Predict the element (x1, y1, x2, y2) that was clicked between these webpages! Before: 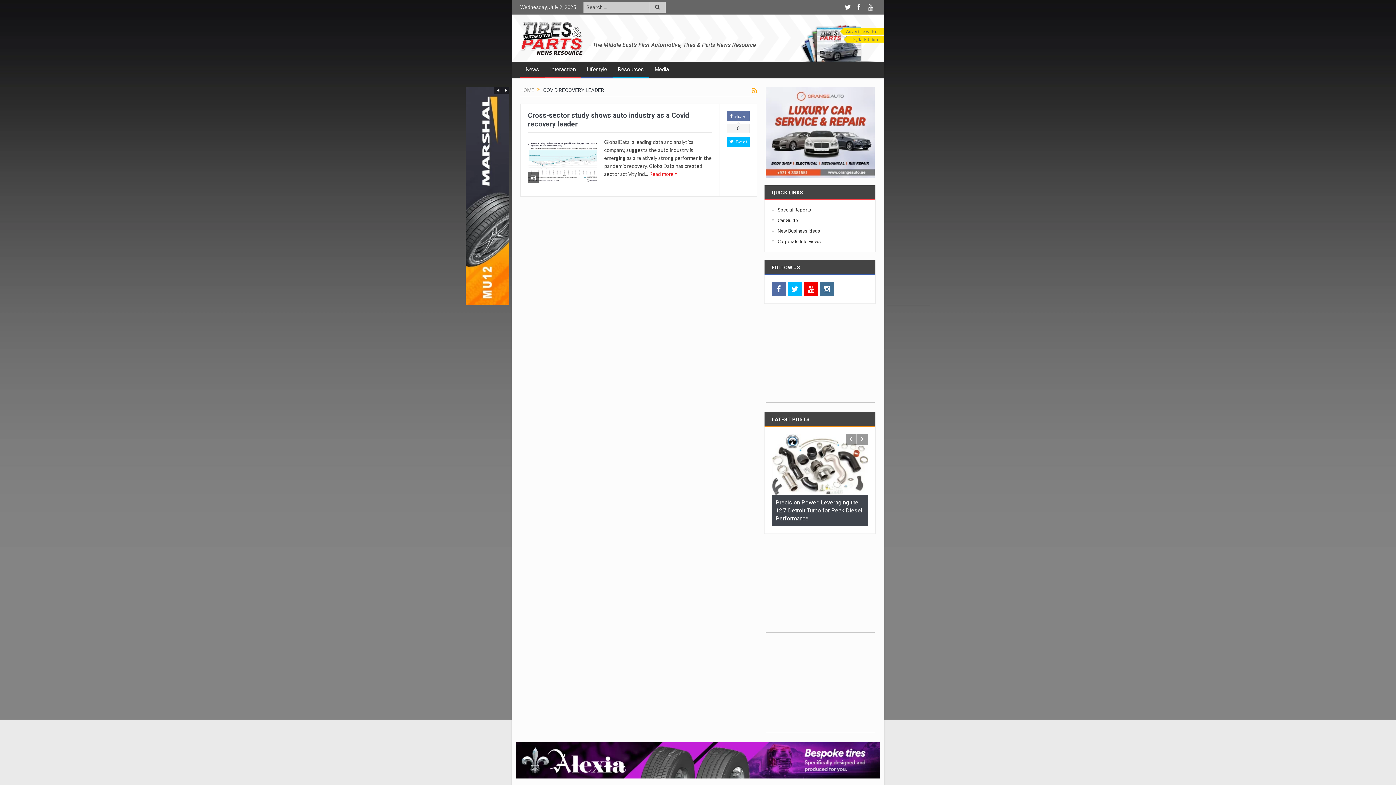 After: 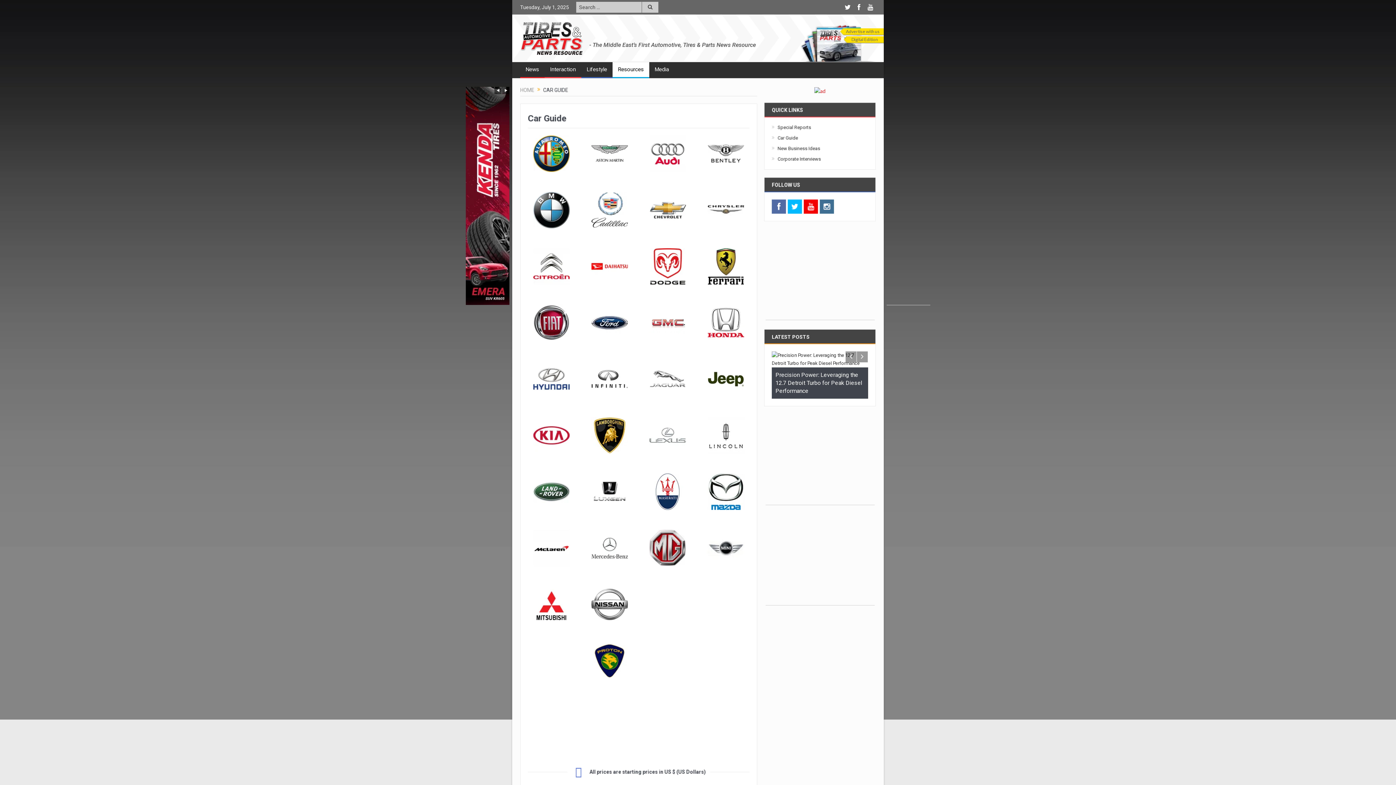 Action: label: Car Guide bbox: (777, 217, 798, 223)